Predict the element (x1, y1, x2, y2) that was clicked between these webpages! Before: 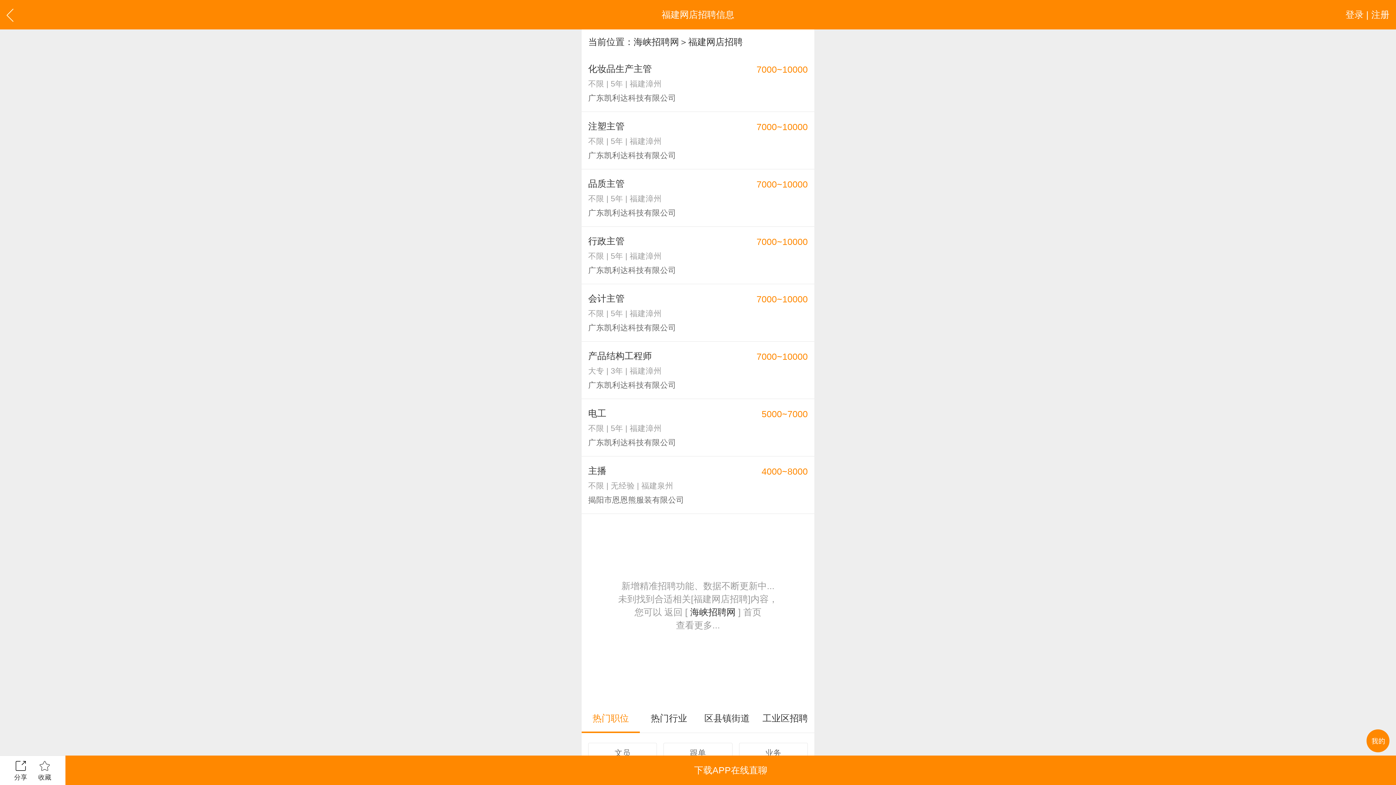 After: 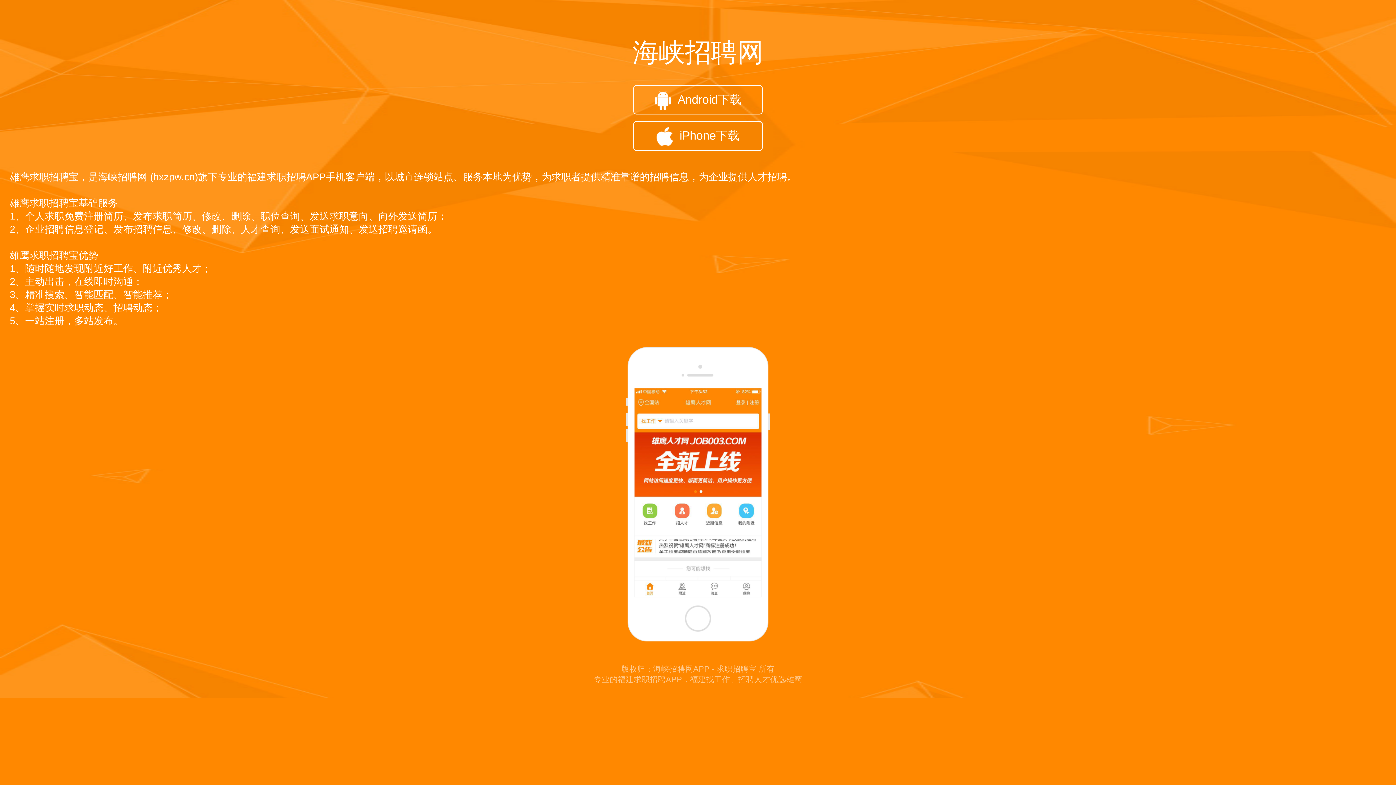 Action: bbox: (65, 756, 1396, 785) label: 下载APP在线直聊